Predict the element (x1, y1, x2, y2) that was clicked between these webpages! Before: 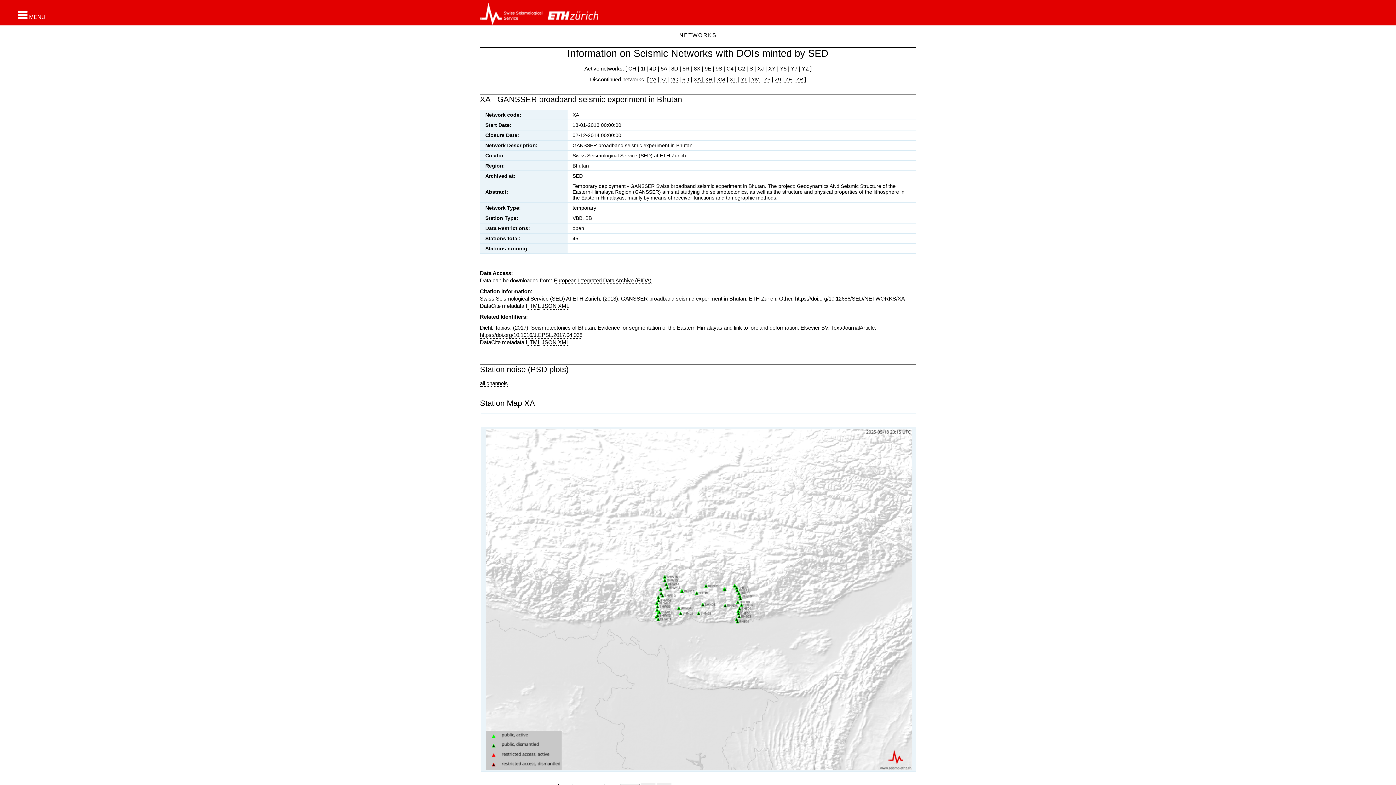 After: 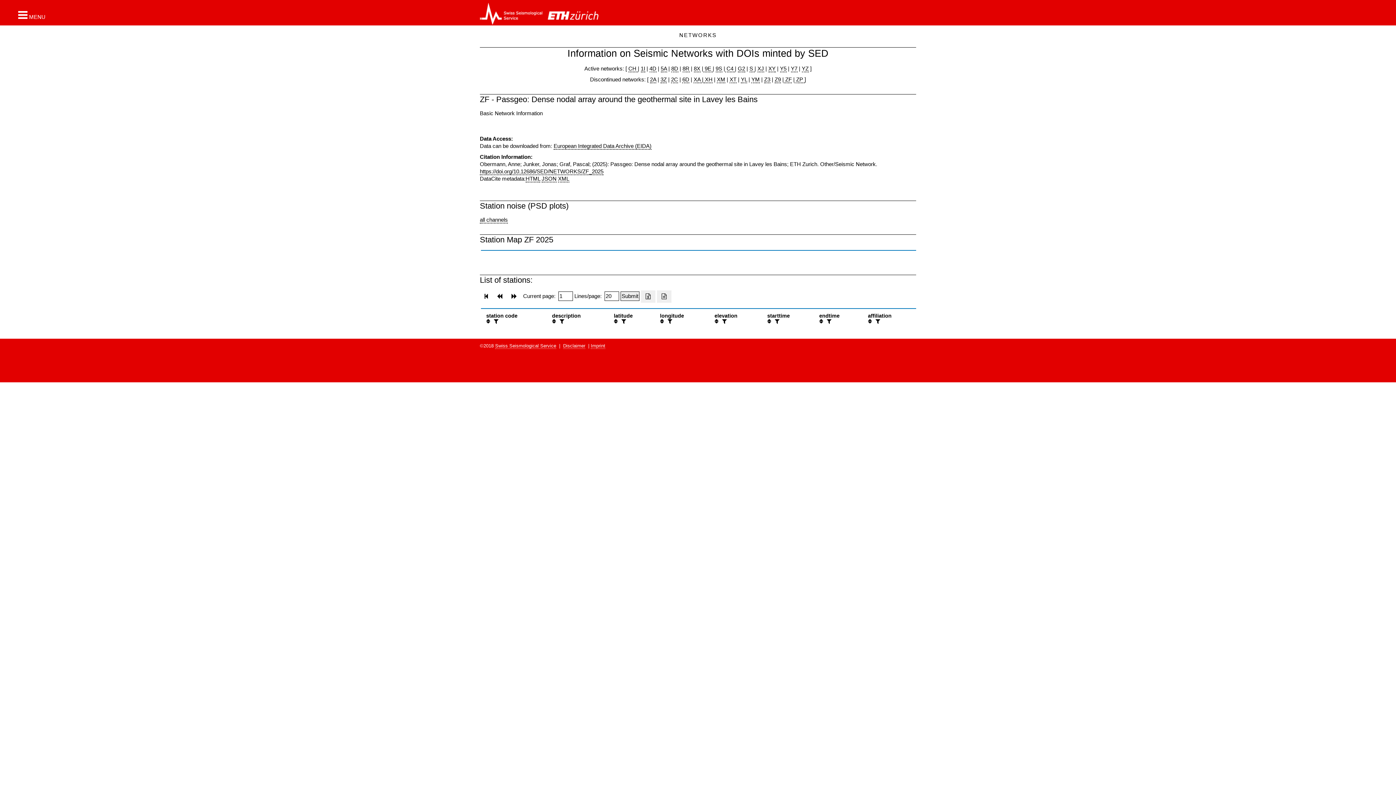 Action: label:  ZF bbox: (784, 76, 792, 83)